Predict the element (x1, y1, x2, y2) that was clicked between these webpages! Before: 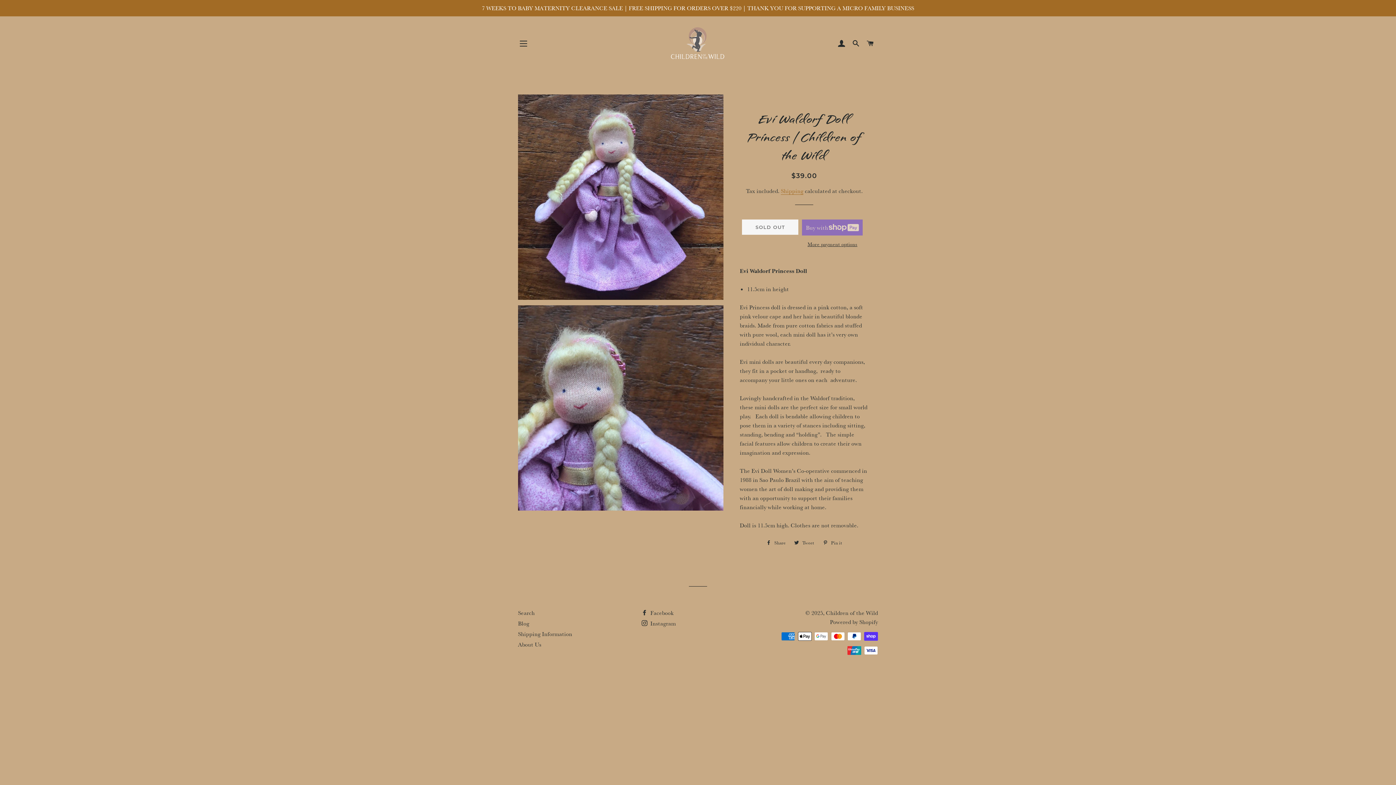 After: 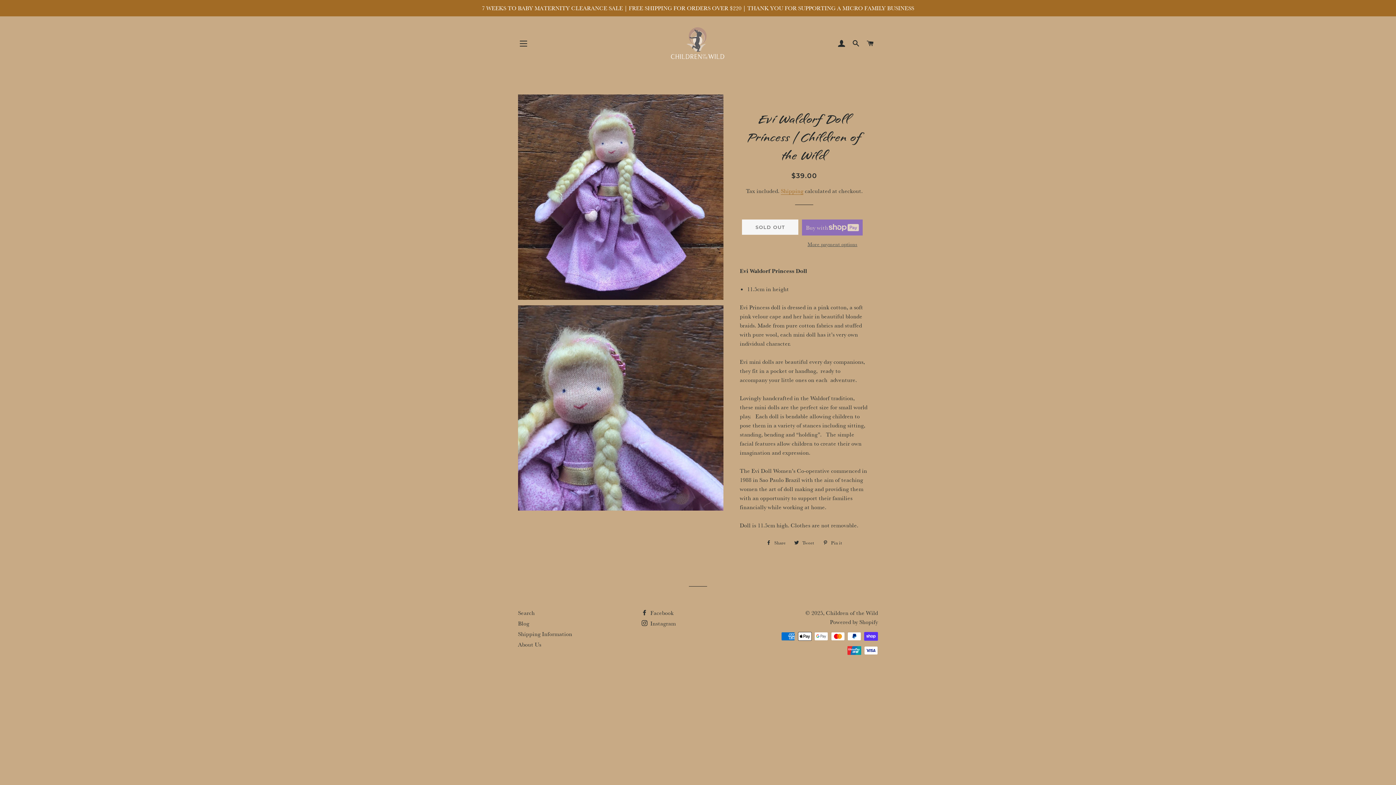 Action: bbox: (802, 240, 863, 248) label: More payment options